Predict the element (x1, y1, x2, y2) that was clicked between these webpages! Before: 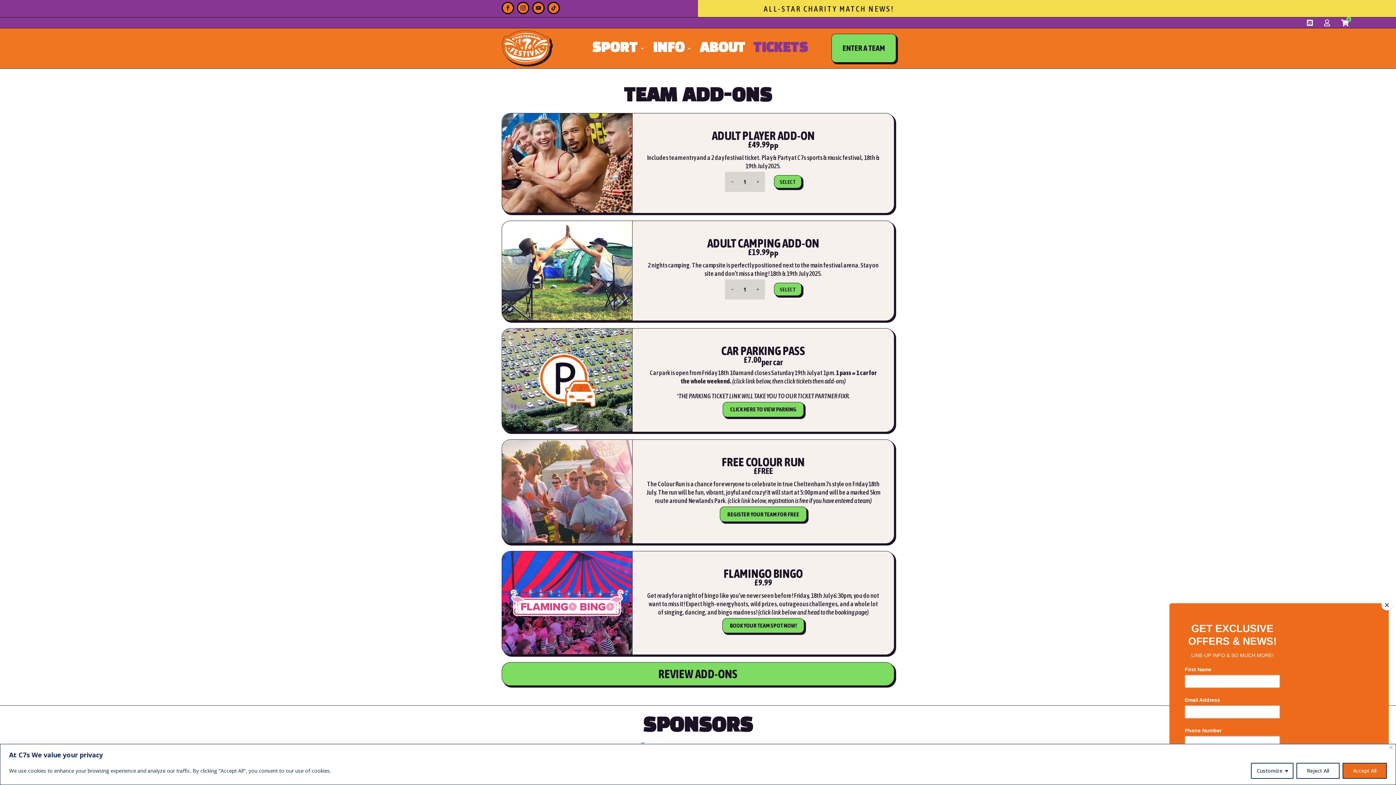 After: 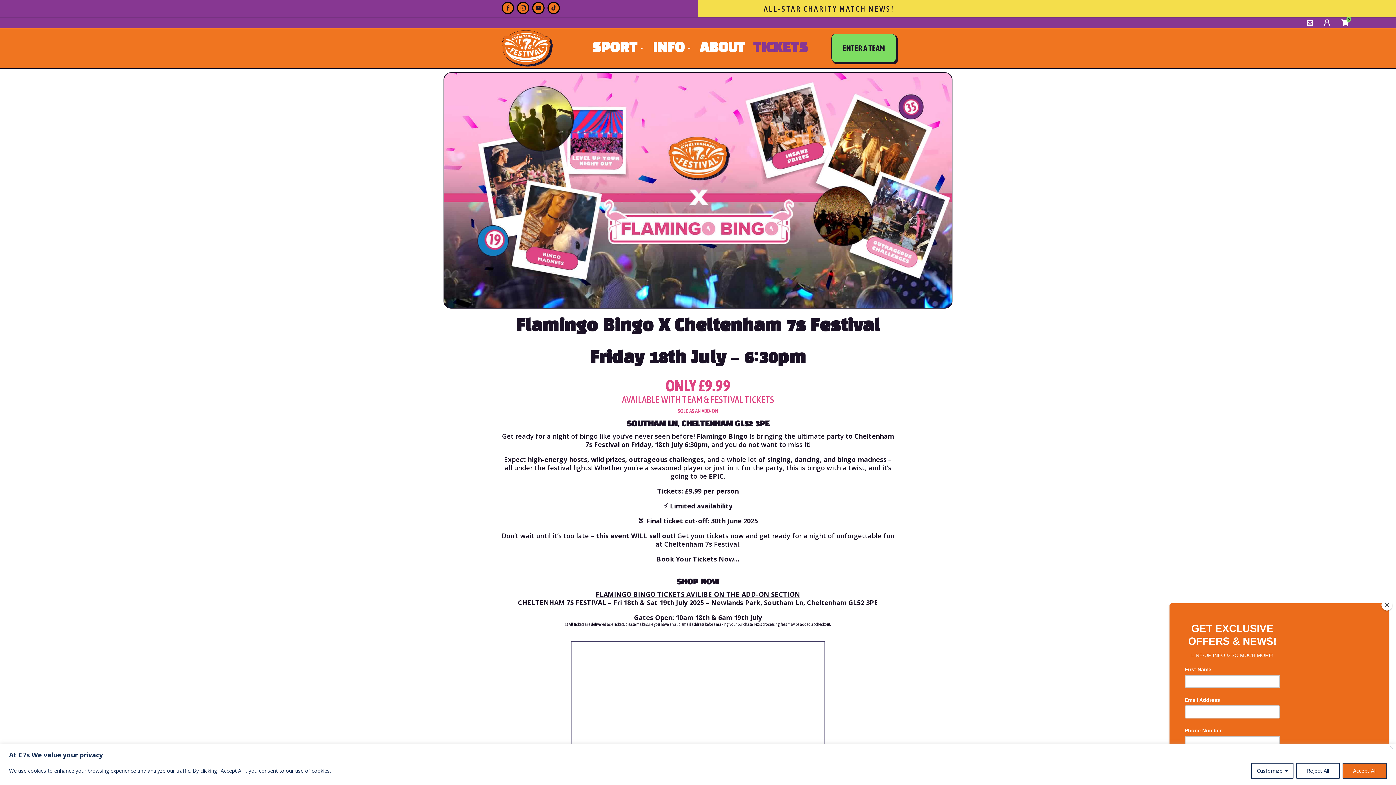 Action: bbox: (502, 647, 632, 657)